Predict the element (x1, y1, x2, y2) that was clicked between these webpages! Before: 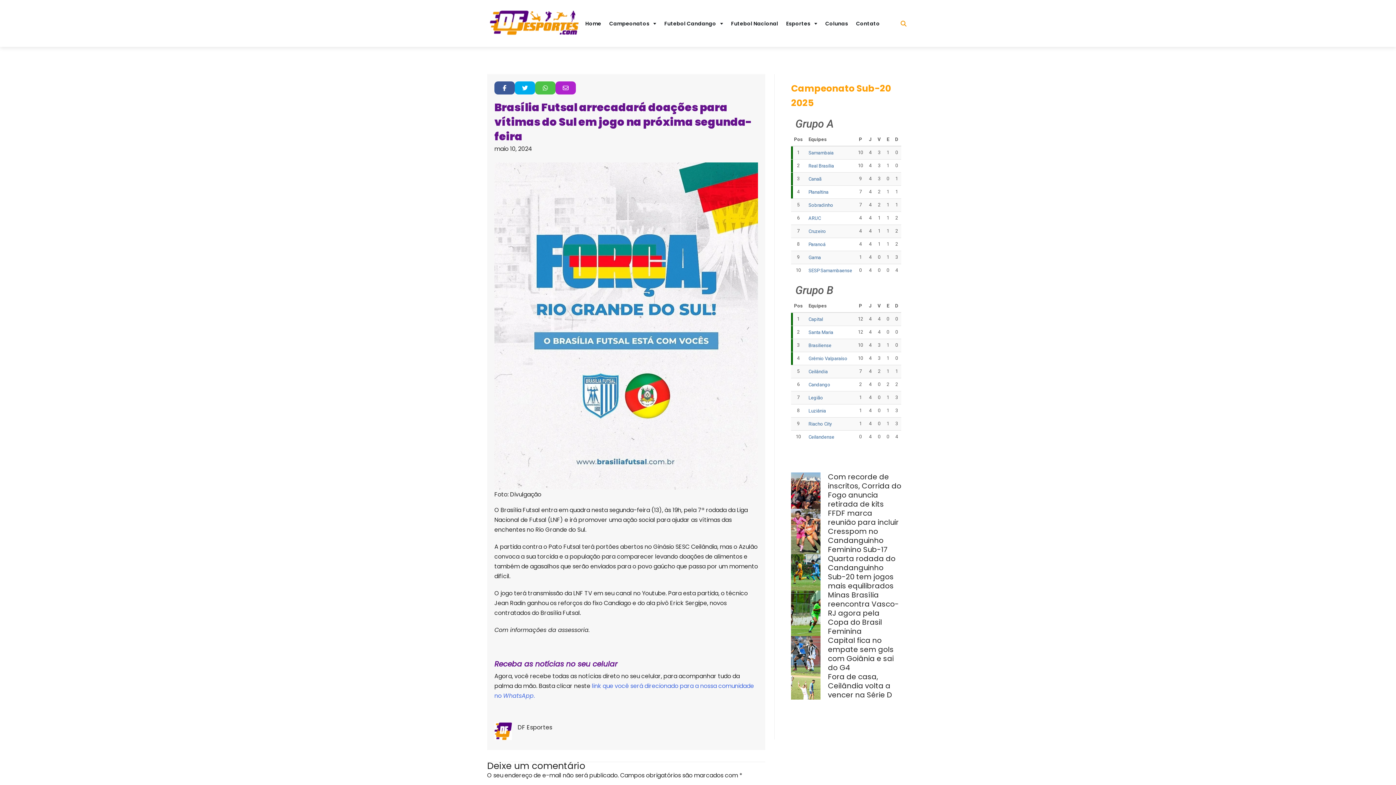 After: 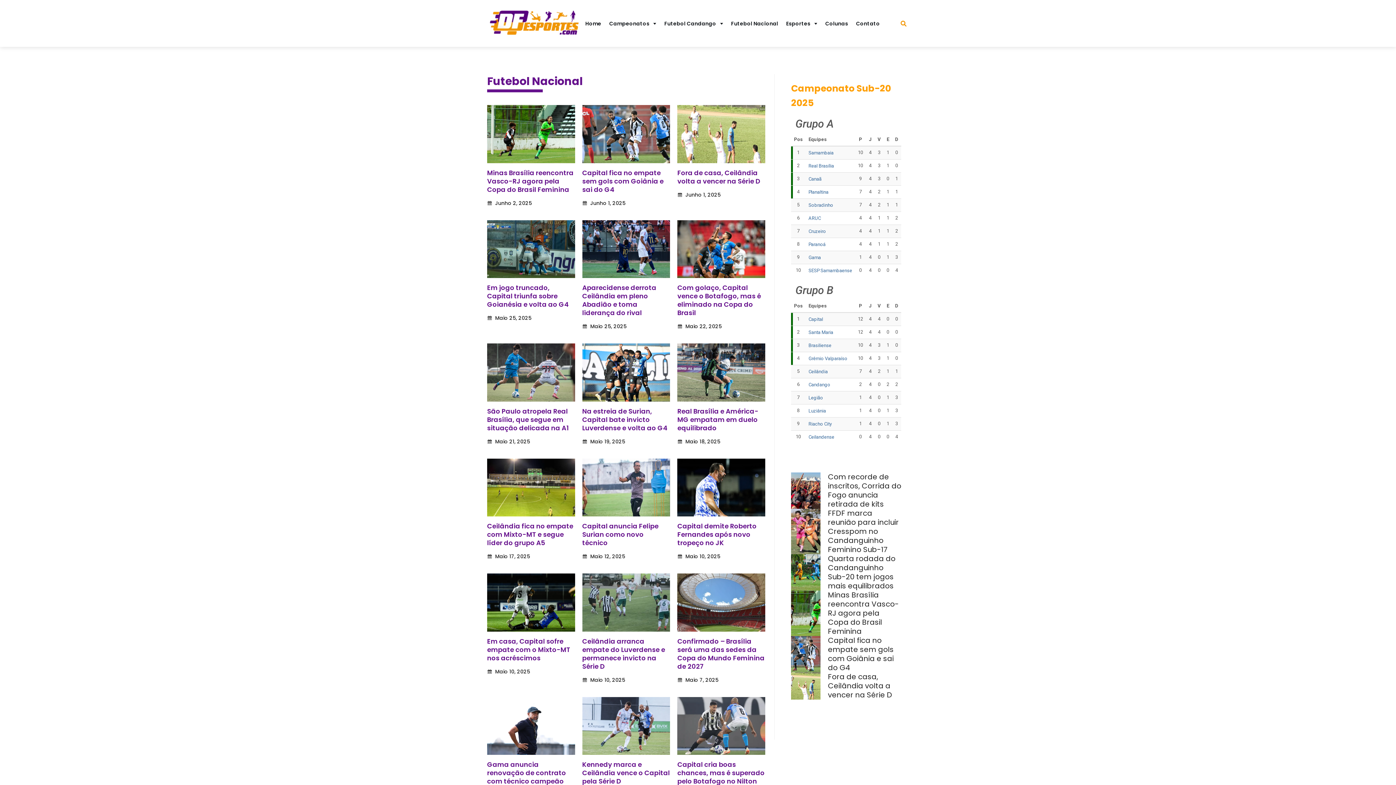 Action: label: Futebol Nacional bbox: (731, 12, 778, 34)